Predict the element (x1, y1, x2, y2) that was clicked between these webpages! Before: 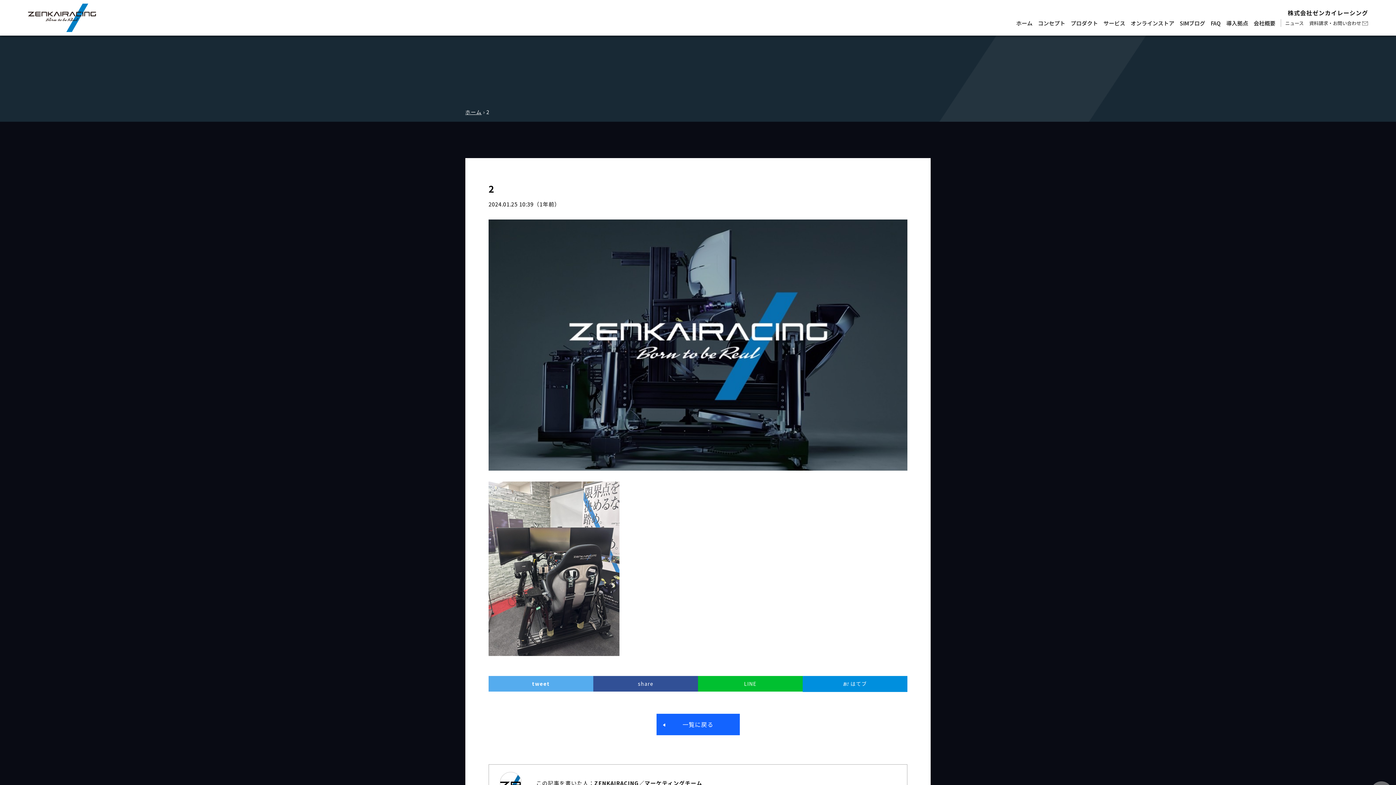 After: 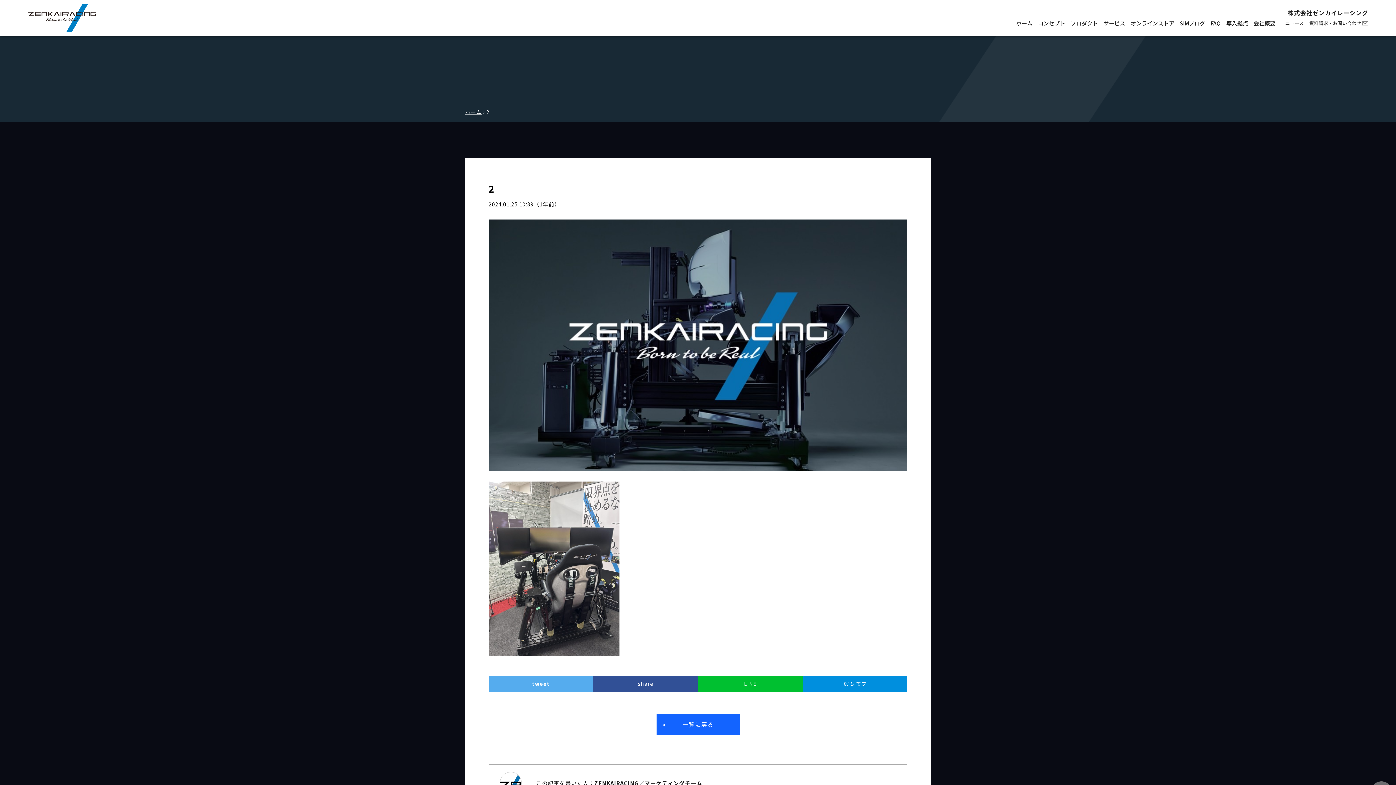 Action: bbox: (1130, 19, 1174, 27) label: オンラインストア